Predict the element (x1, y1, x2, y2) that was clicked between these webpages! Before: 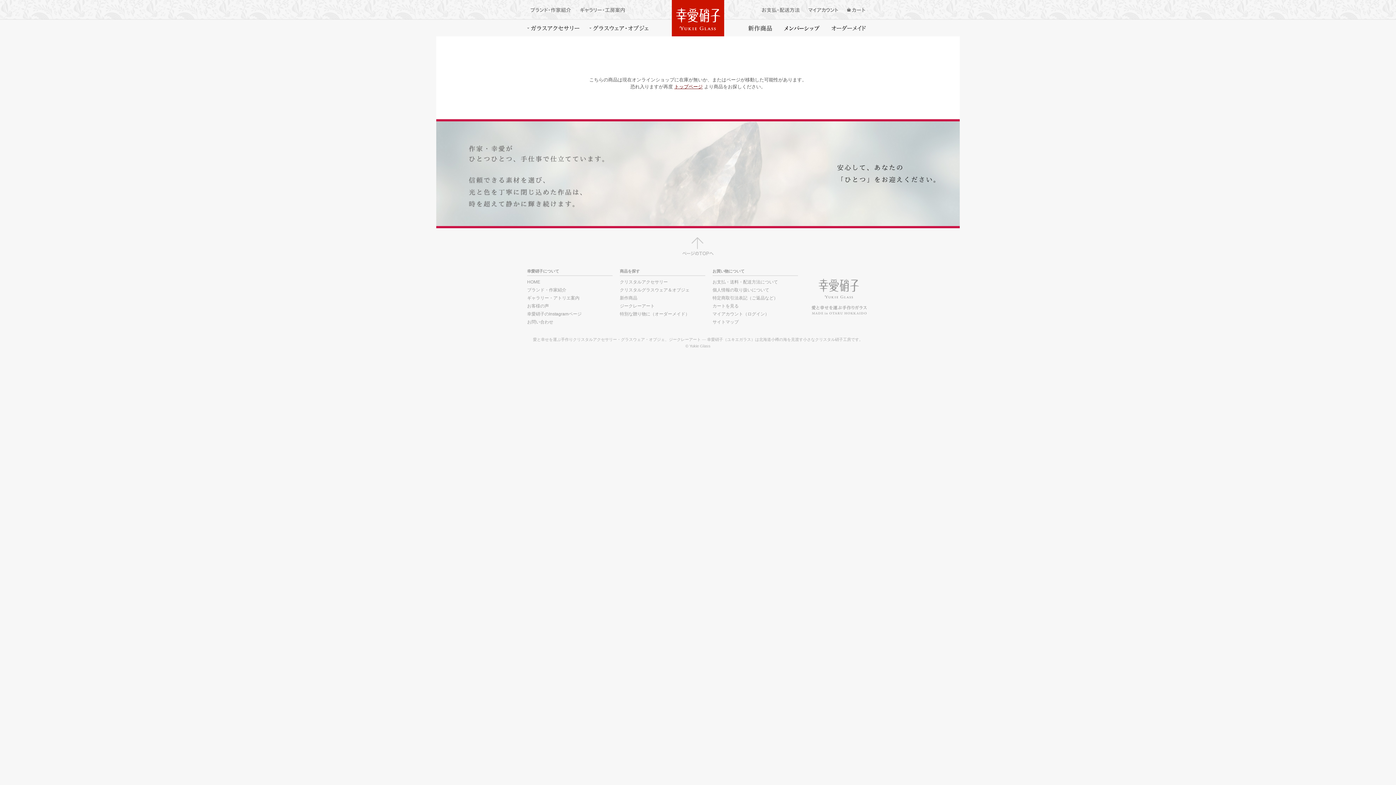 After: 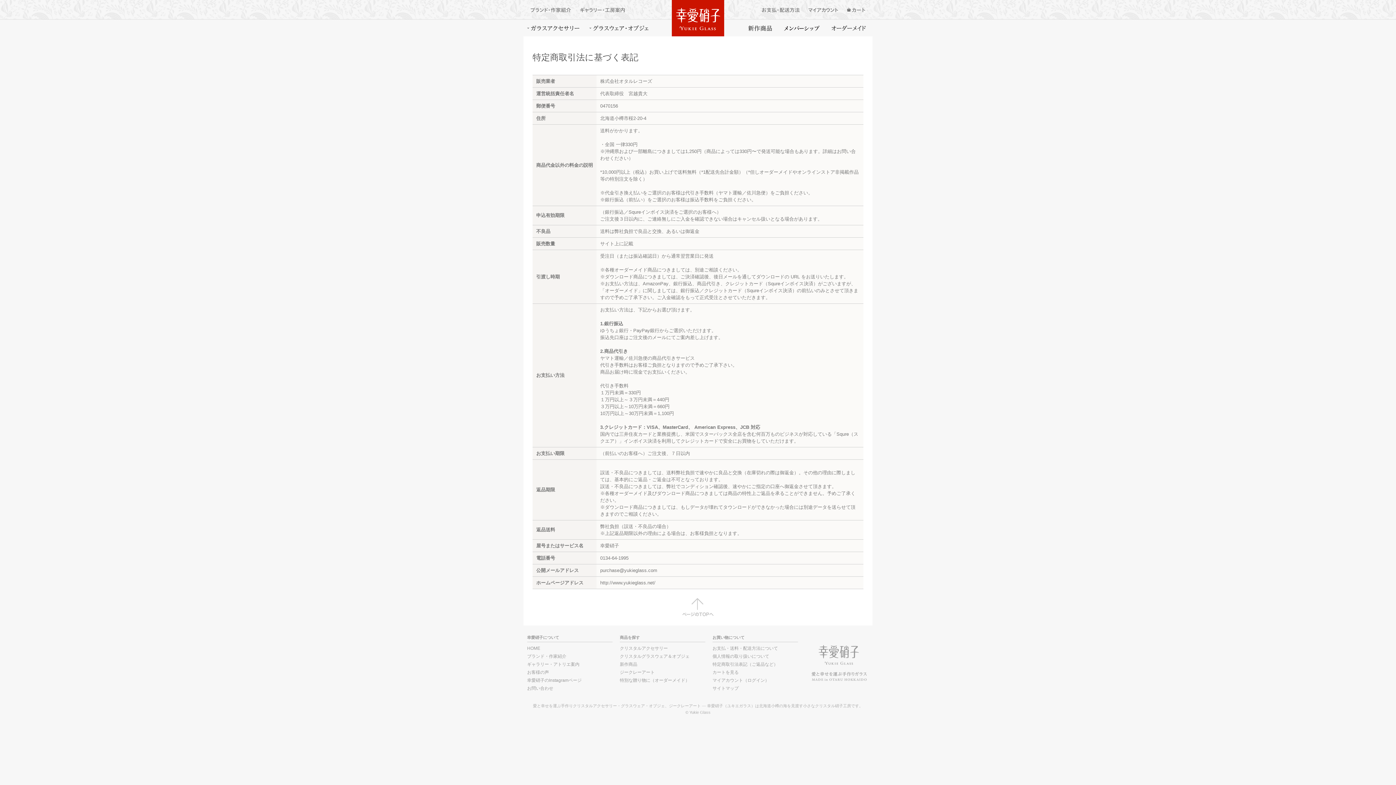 Action: label: 特定商取引法表記（ご返品など） bbox: (712, 295, 778, 300)